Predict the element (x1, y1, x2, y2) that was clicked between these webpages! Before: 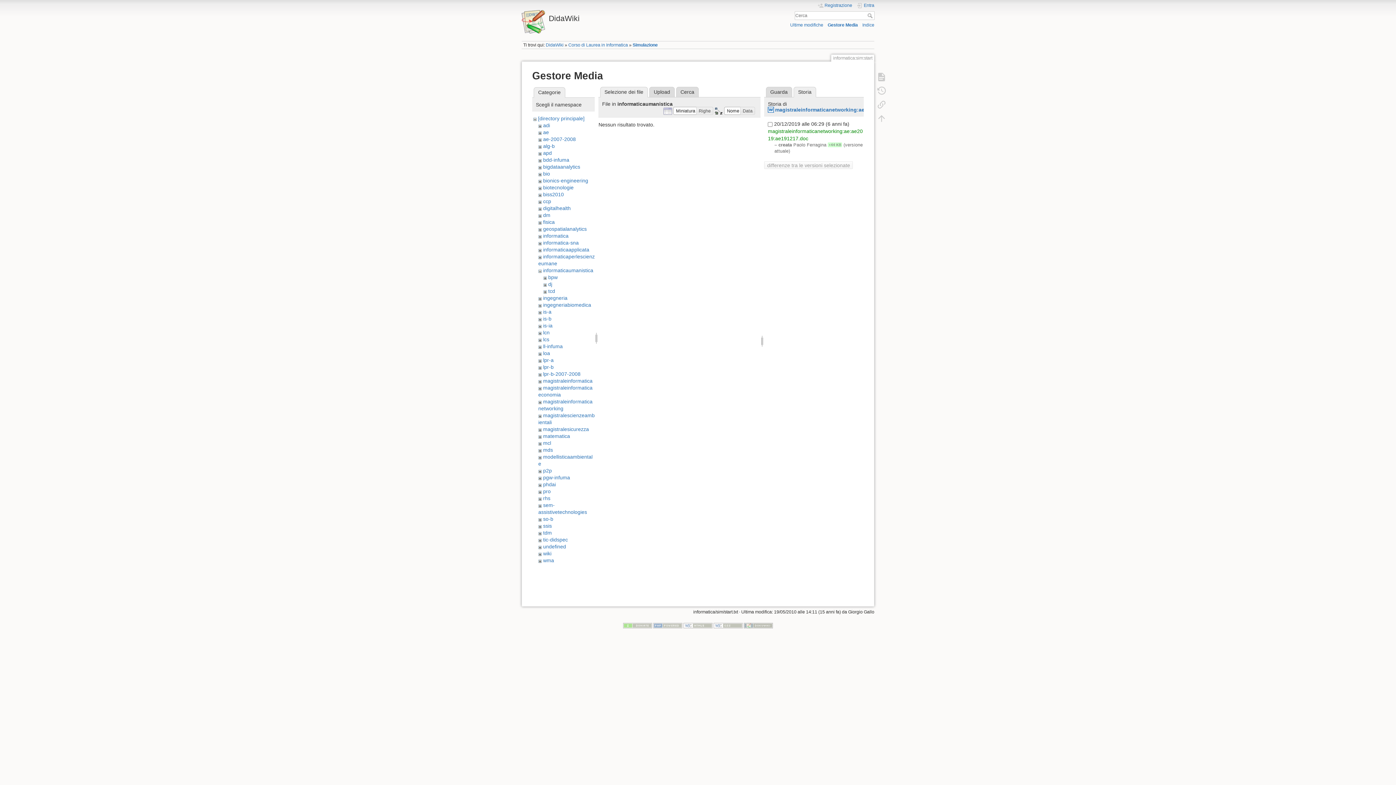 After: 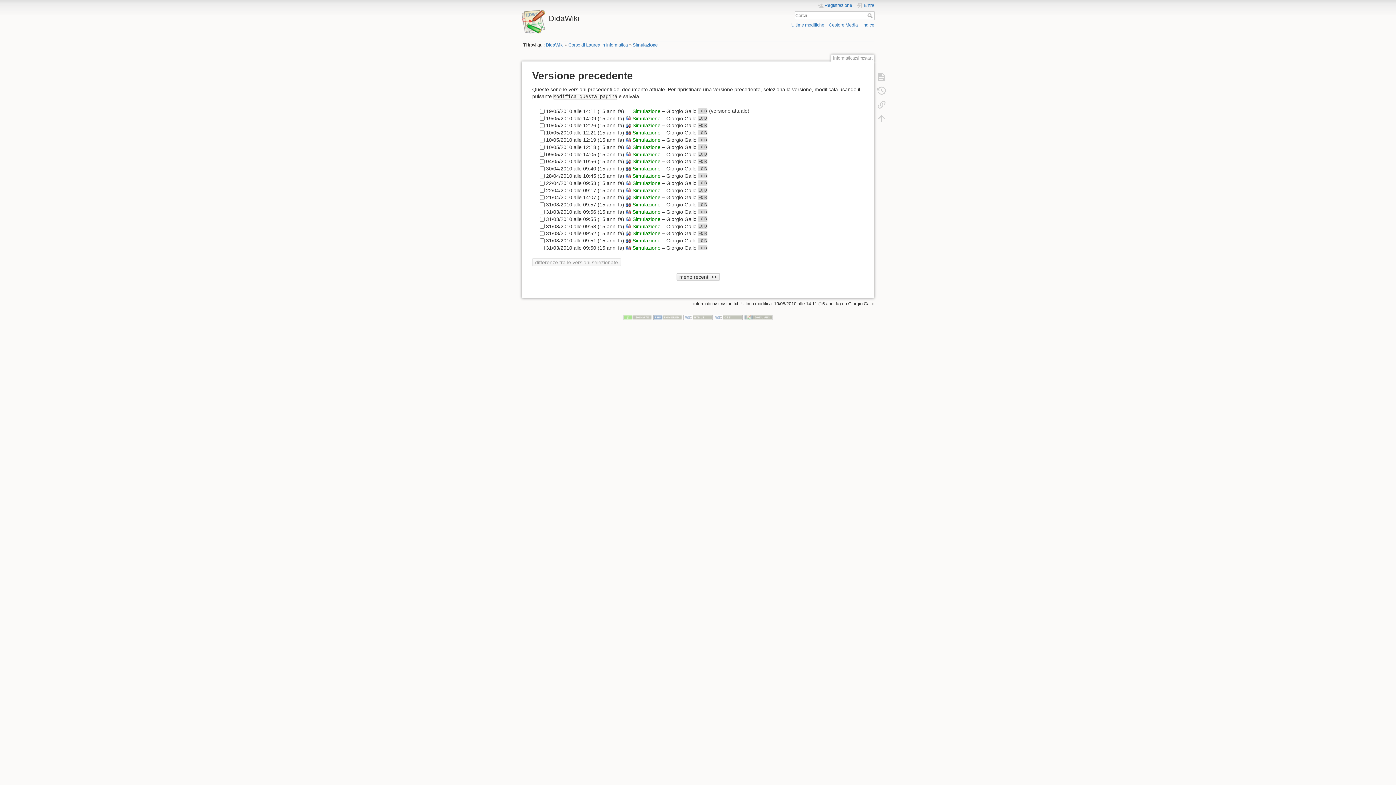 Action: bbox: (873, 83, 890, 97)